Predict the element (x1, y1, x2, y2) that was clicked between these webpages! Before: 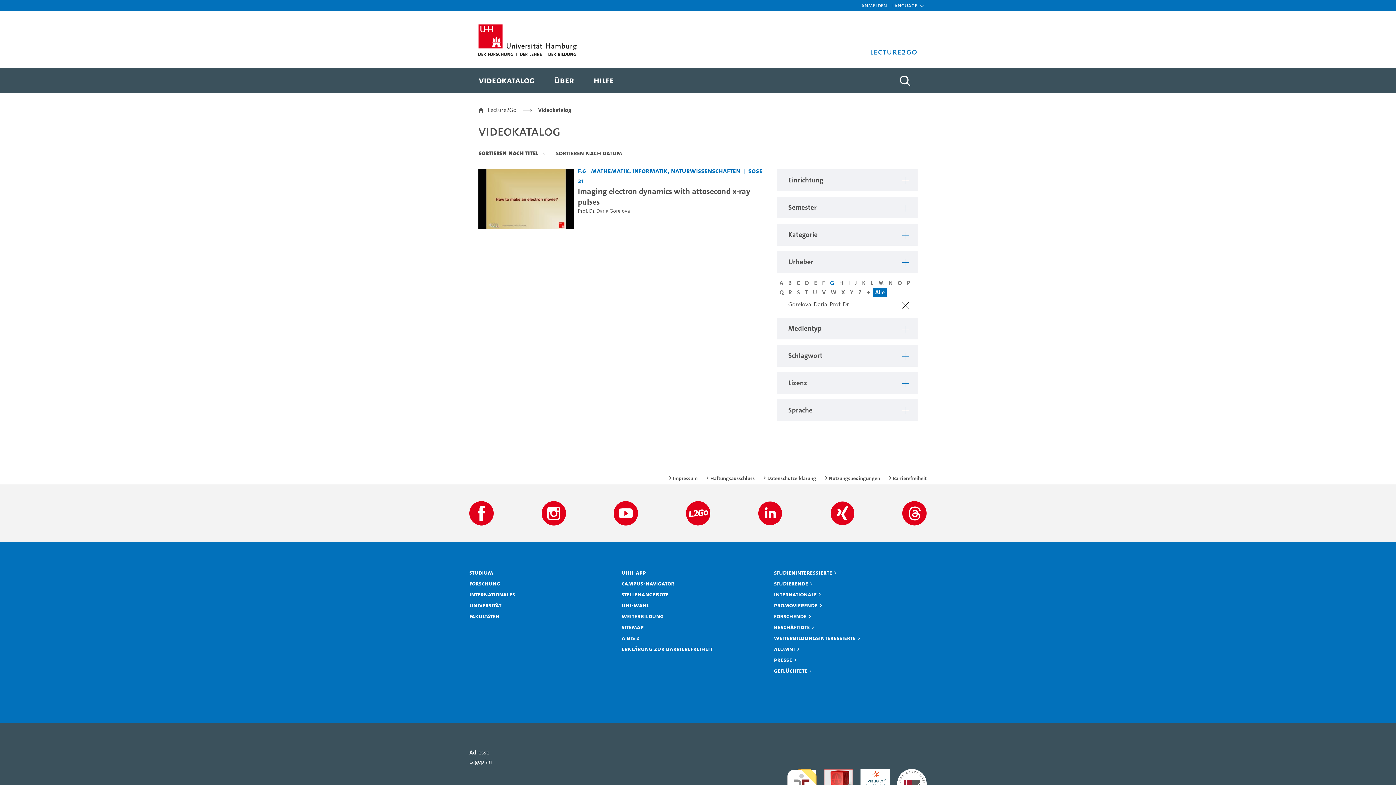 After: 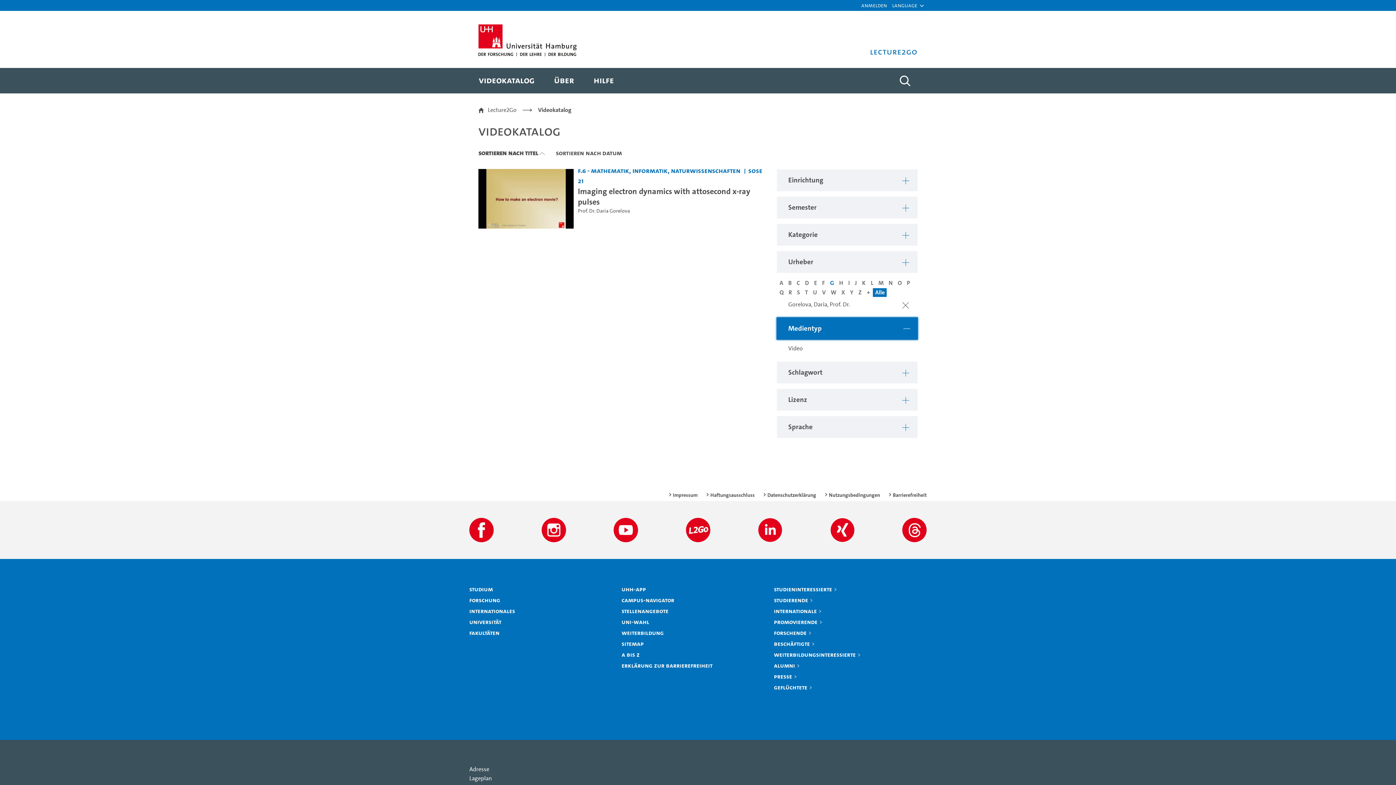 Action: label: Zeige Filter: Medientyp bbox: (777, 317, 917, 339)